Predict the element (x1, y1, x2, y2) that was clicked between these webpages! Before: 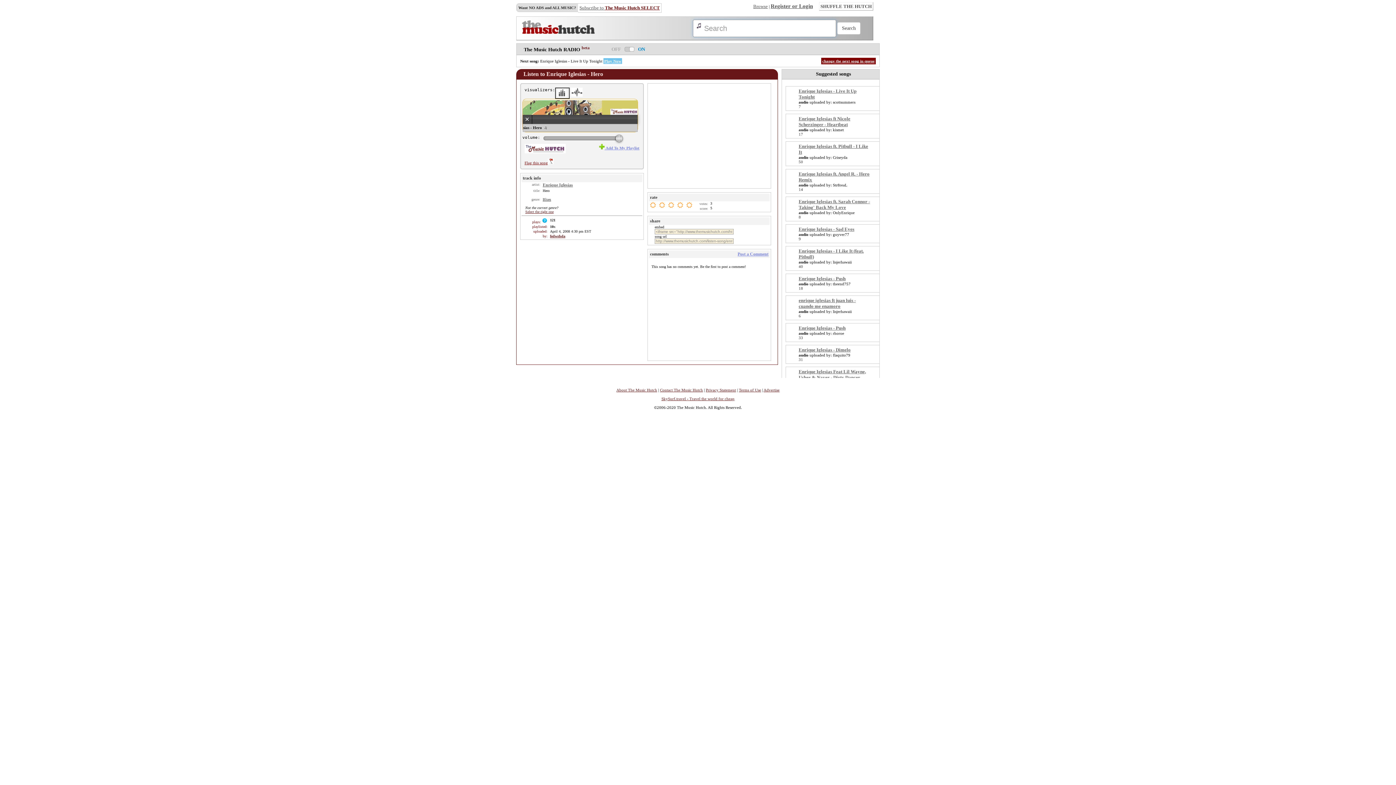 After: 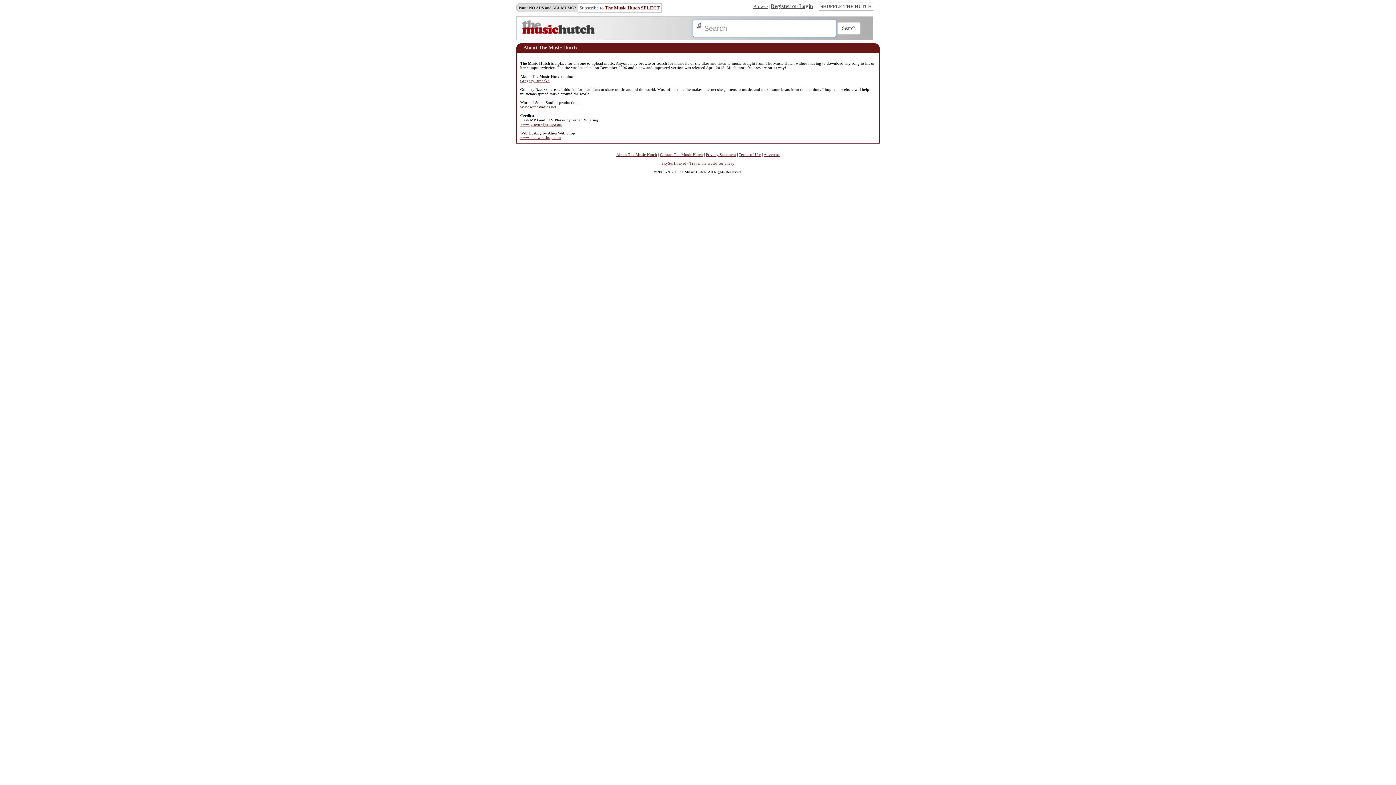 Action: label: About The Music Hutch bbox: (616, 388, 657, 392)